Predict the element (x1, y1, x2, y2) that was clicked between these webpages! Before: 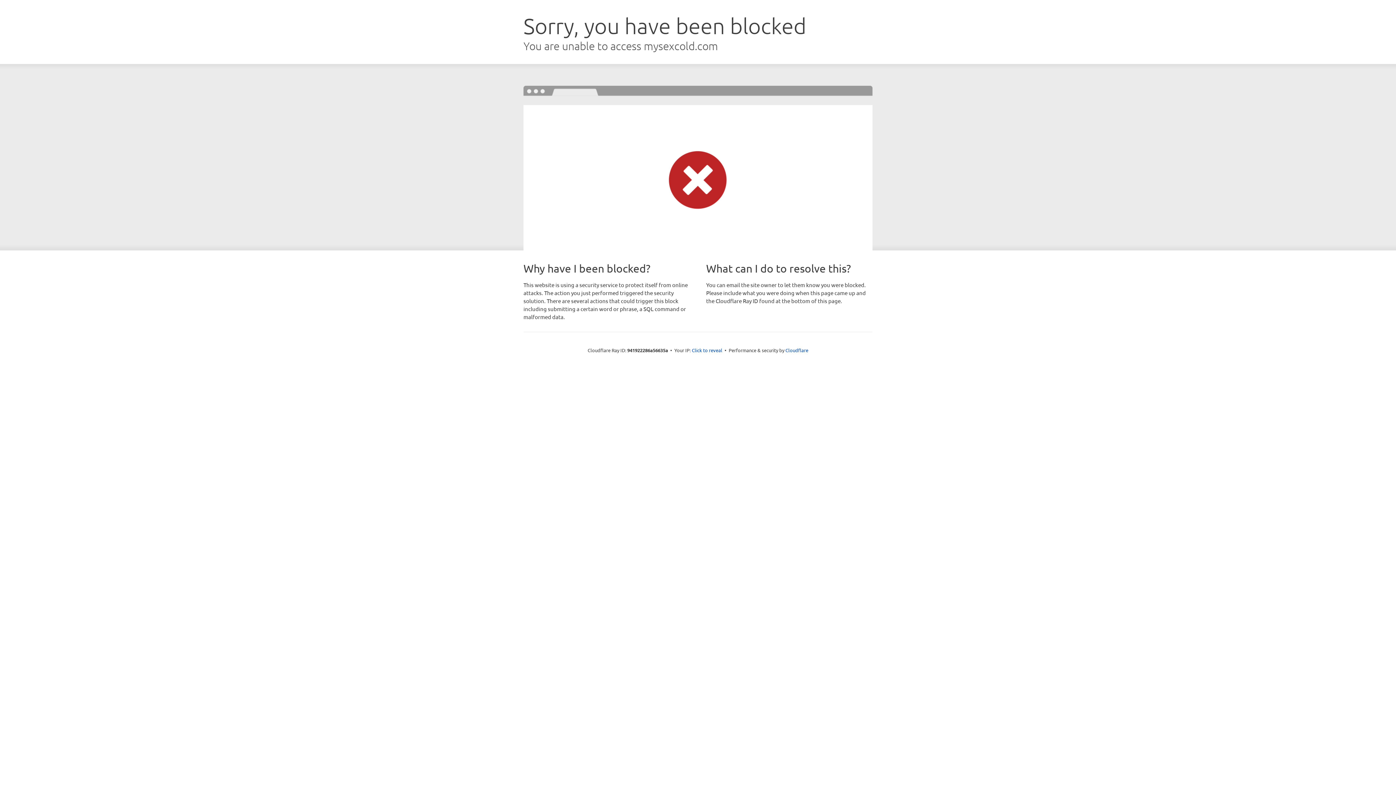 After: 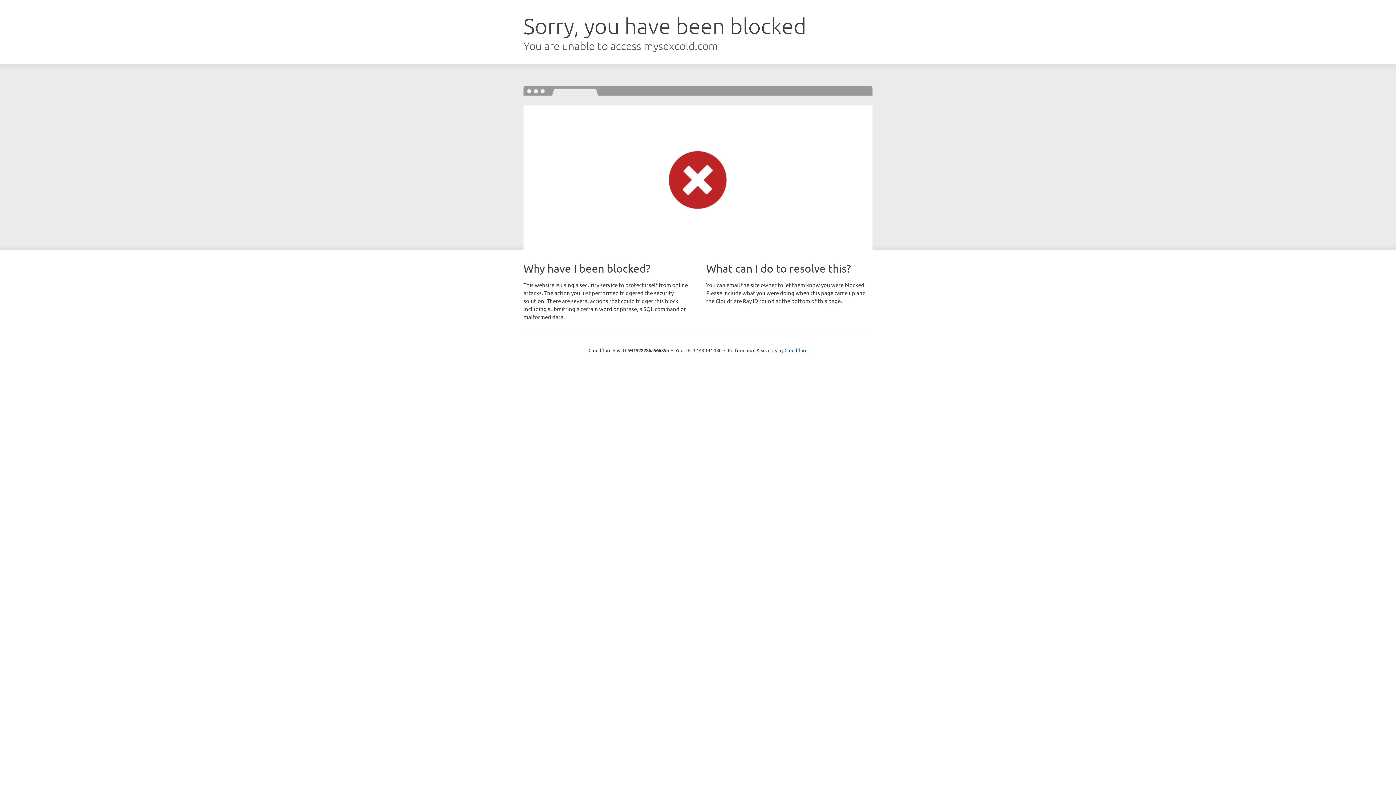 Action: bbox: (692, 346, 722, 353) label: Click to reveal